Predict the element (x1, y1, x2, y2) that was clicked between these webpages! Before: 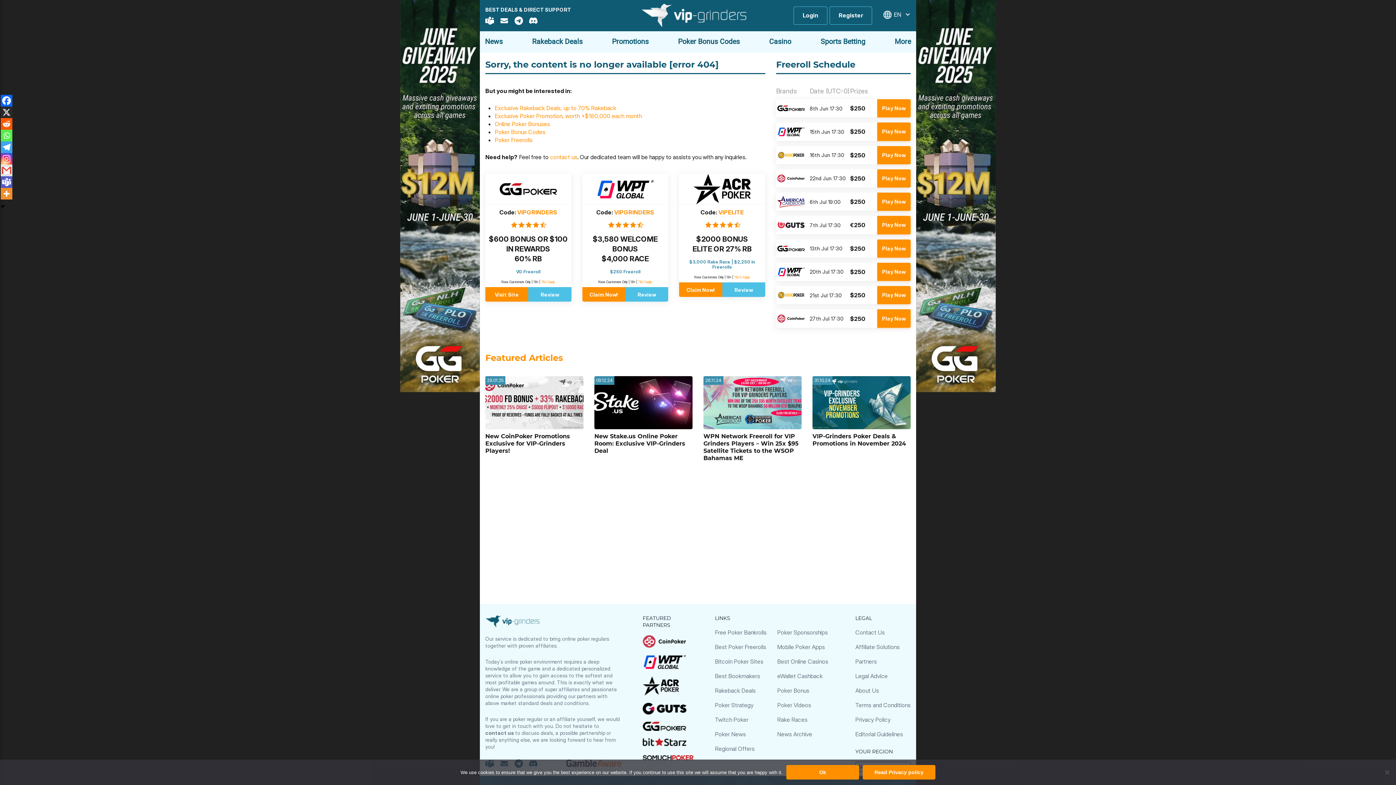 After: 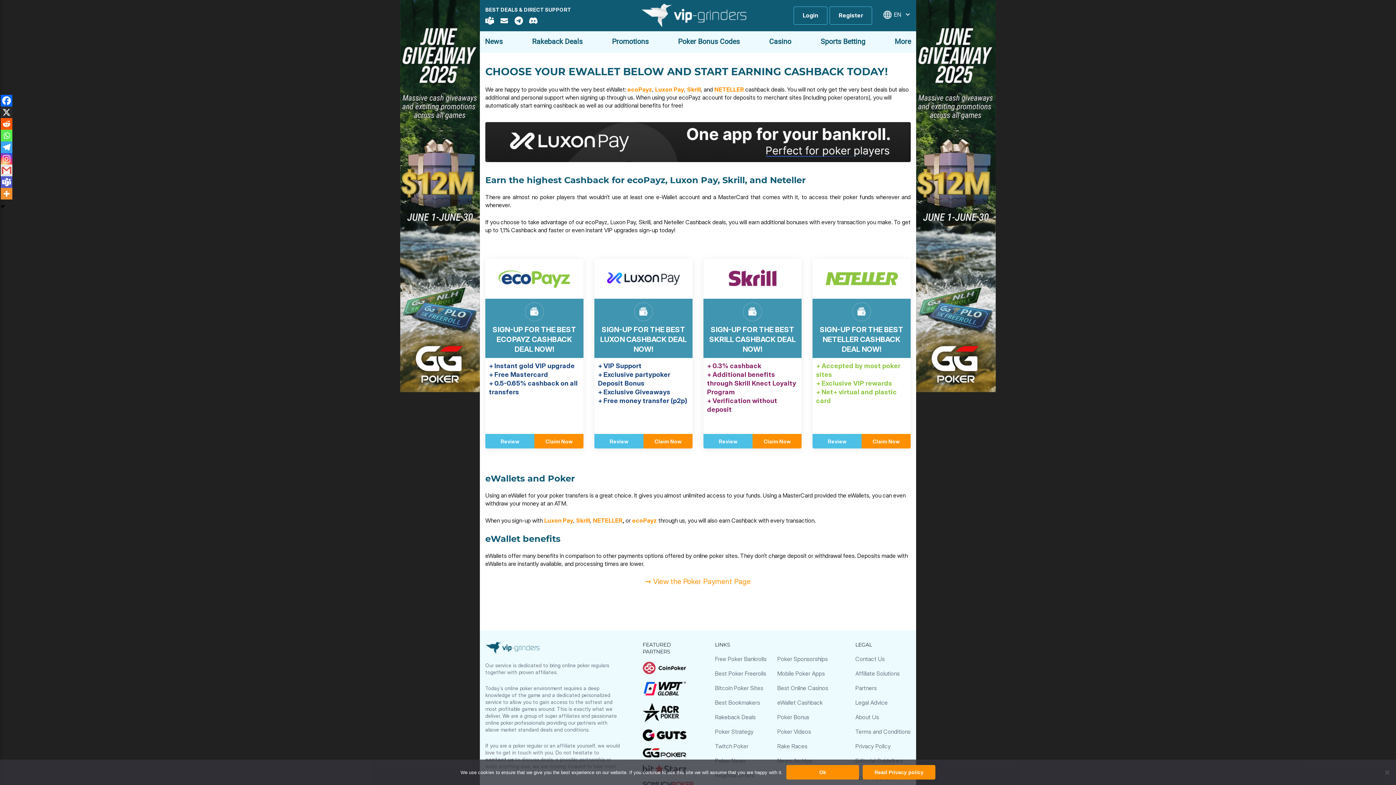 Action: bbox: (777, 672, 834, 683) label: eWallet Cashback